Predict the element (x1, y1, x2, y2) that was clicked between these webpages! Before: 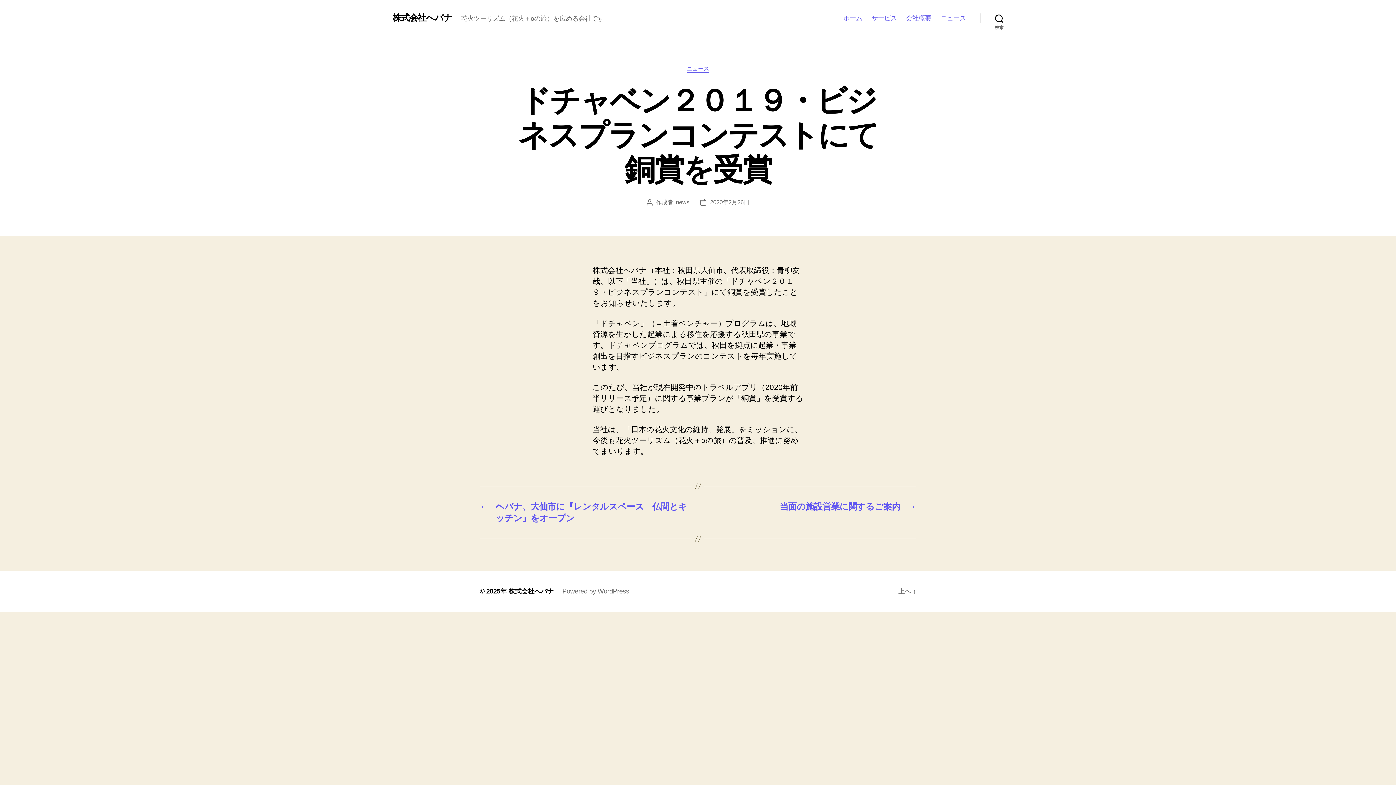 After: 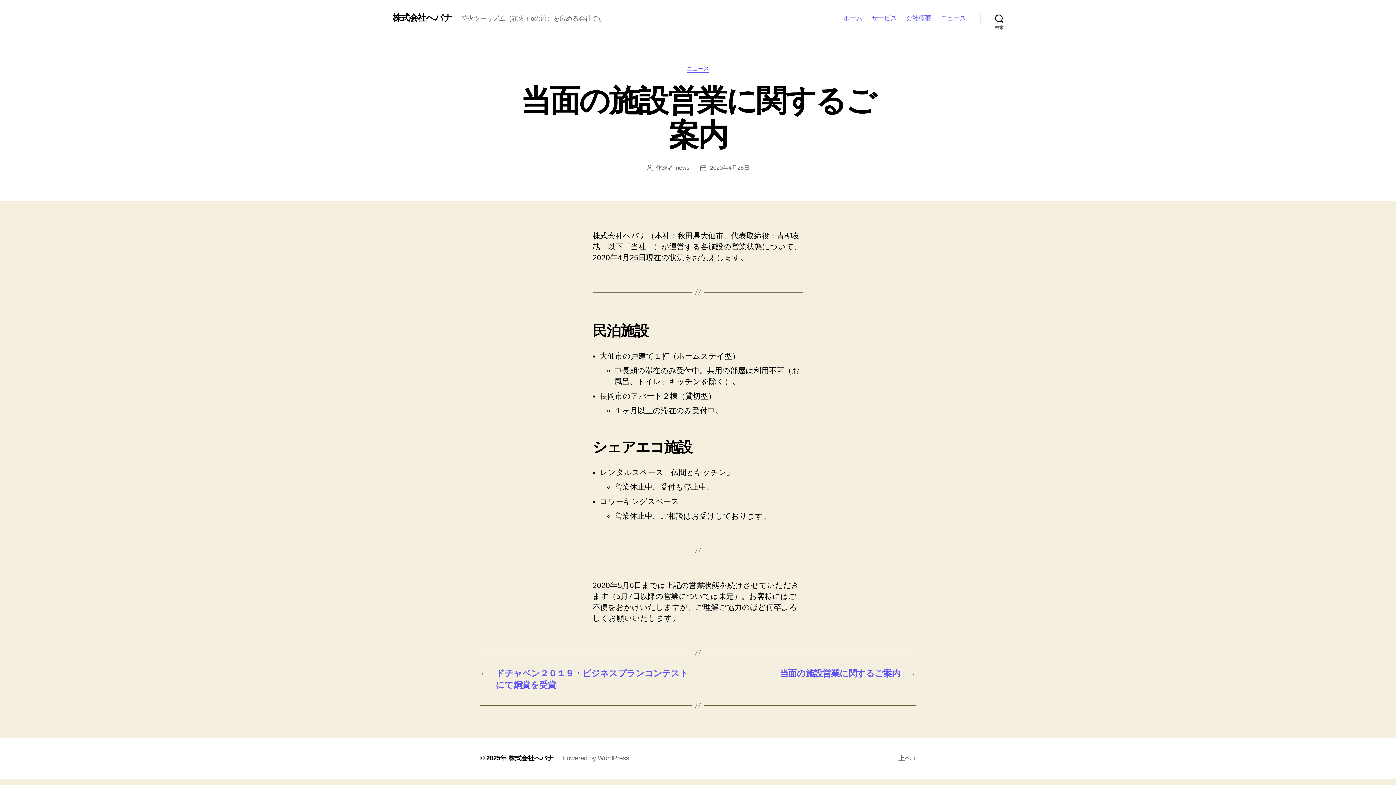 Action: bbox: (705, 501, 916, 524) label: →
当面の施設営業に関するご案内